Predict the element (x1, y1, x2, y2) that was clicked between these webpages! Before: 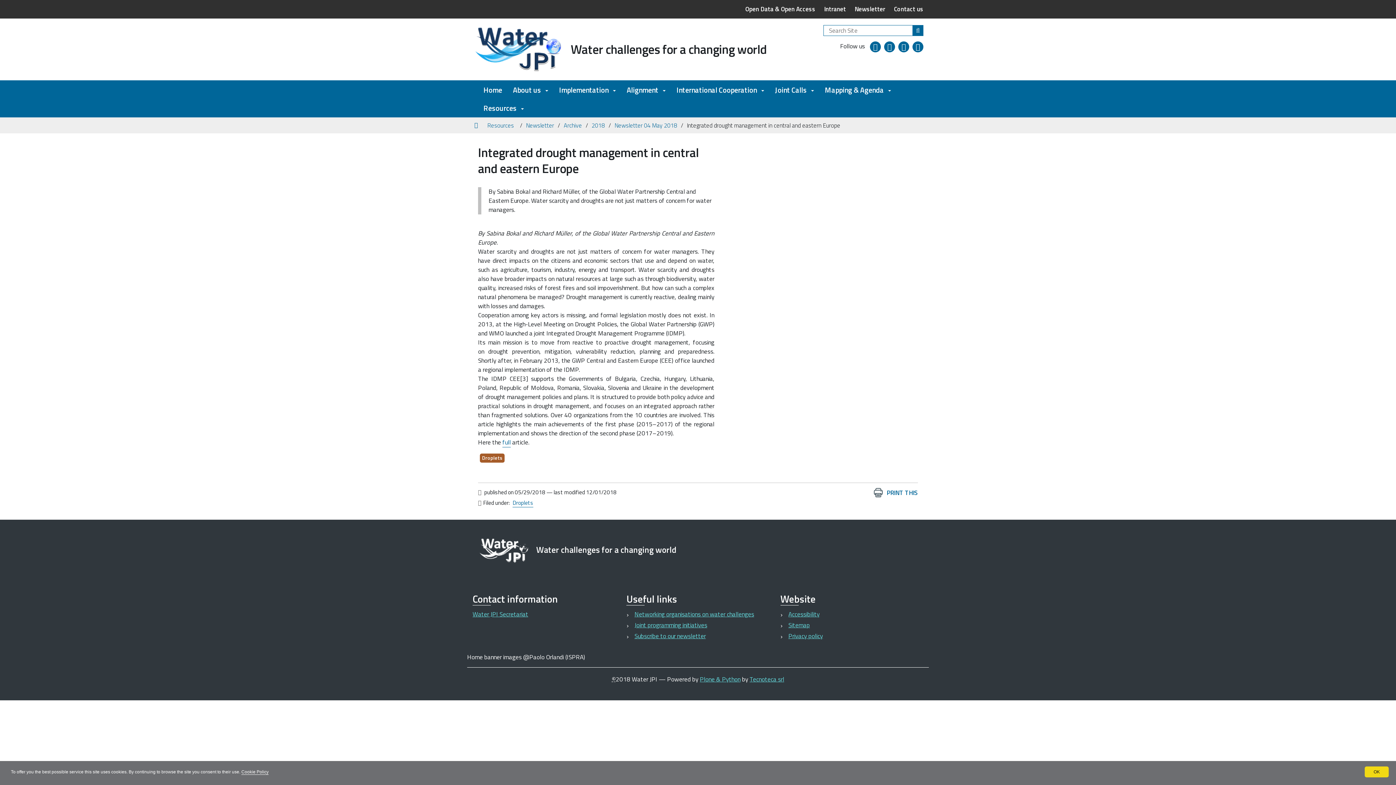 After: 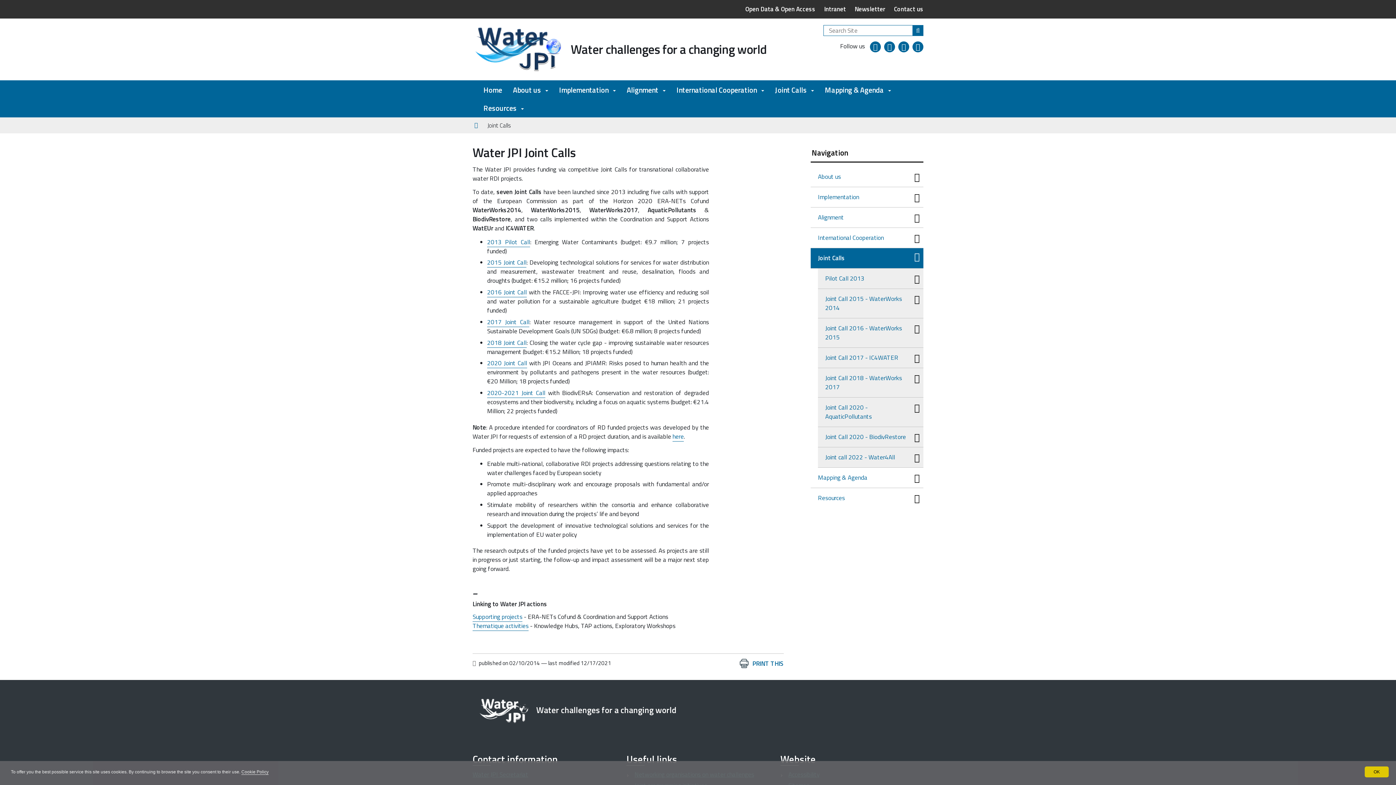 Action: bbox: (769, 80, 819, 98) label: Joint Calls